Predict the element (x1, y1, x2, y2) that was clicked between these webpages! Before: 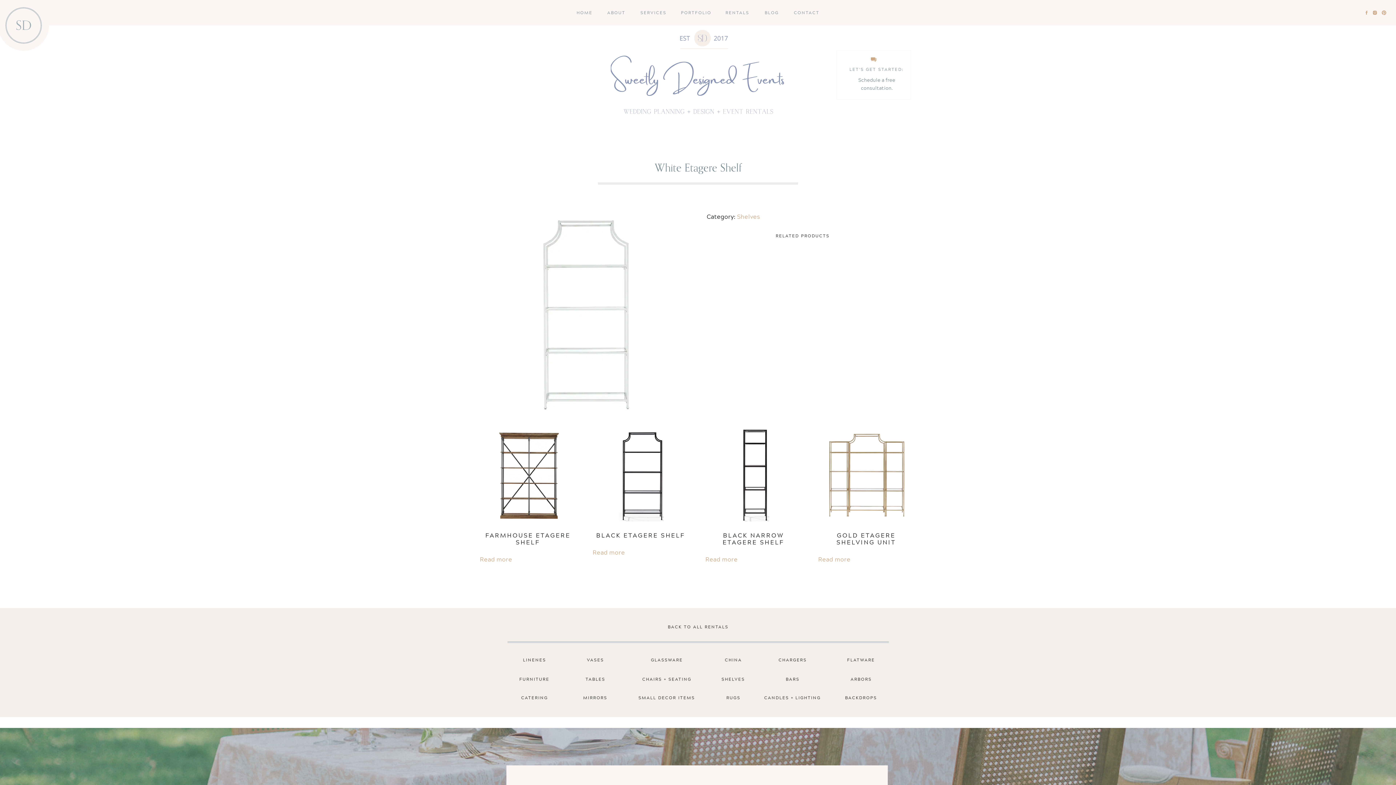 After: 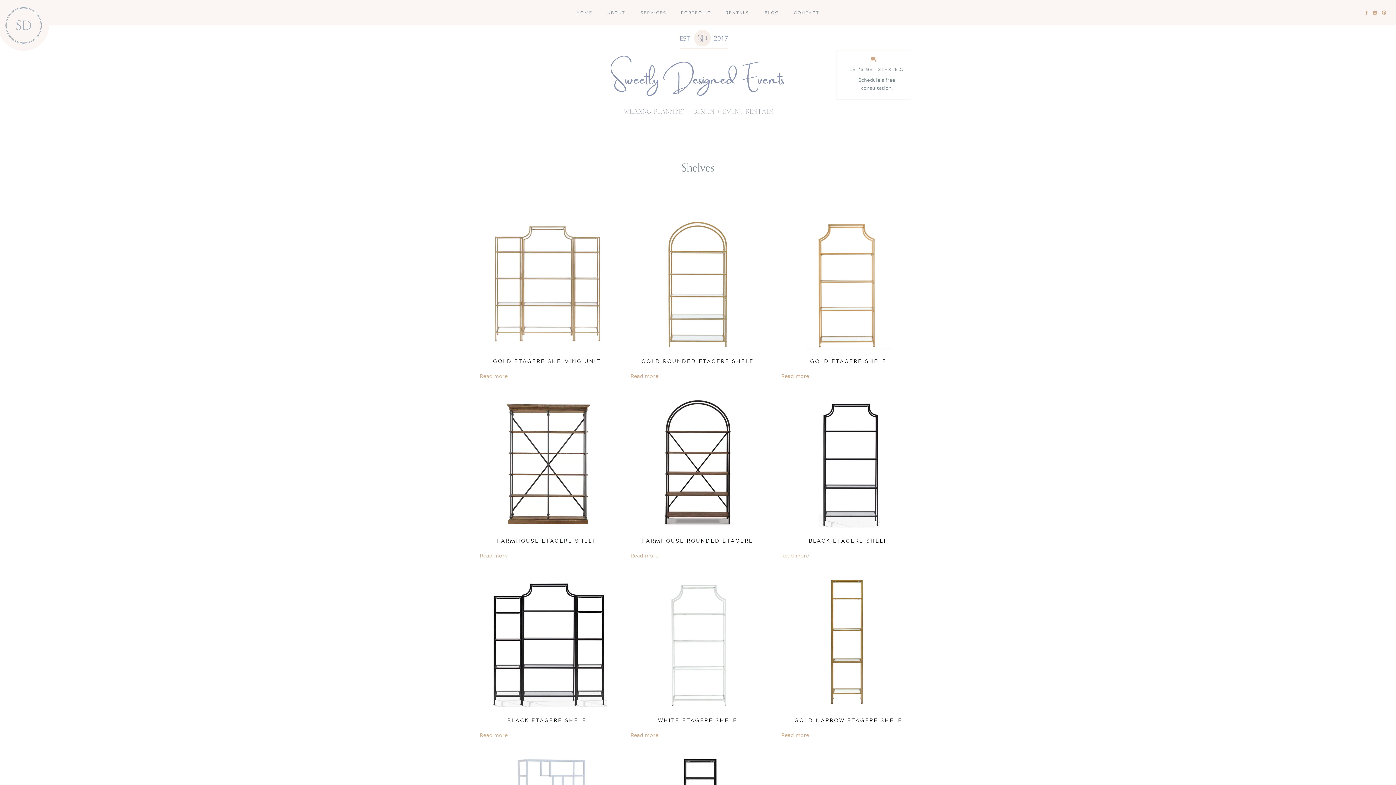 Action: label: Shelves bbox: (737, 212, 760, 221)